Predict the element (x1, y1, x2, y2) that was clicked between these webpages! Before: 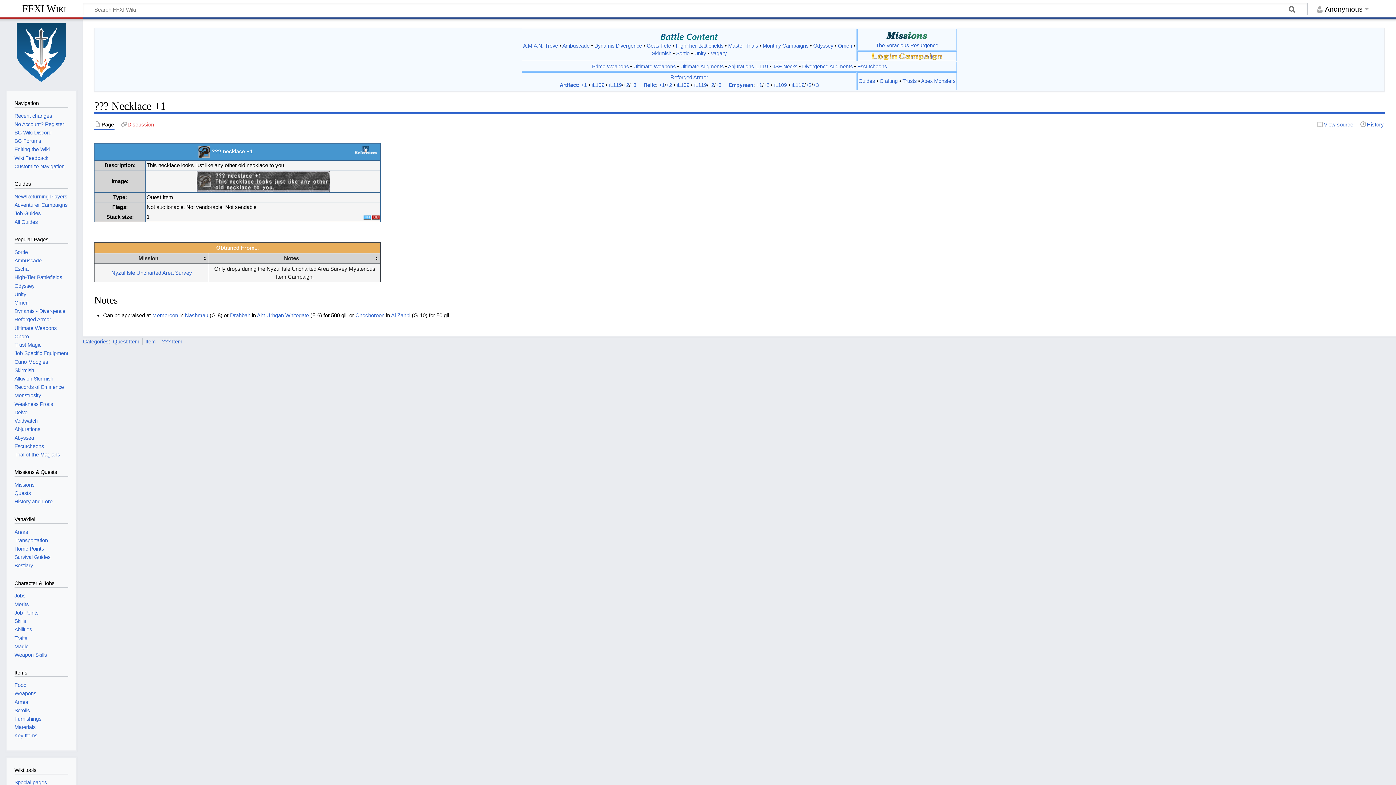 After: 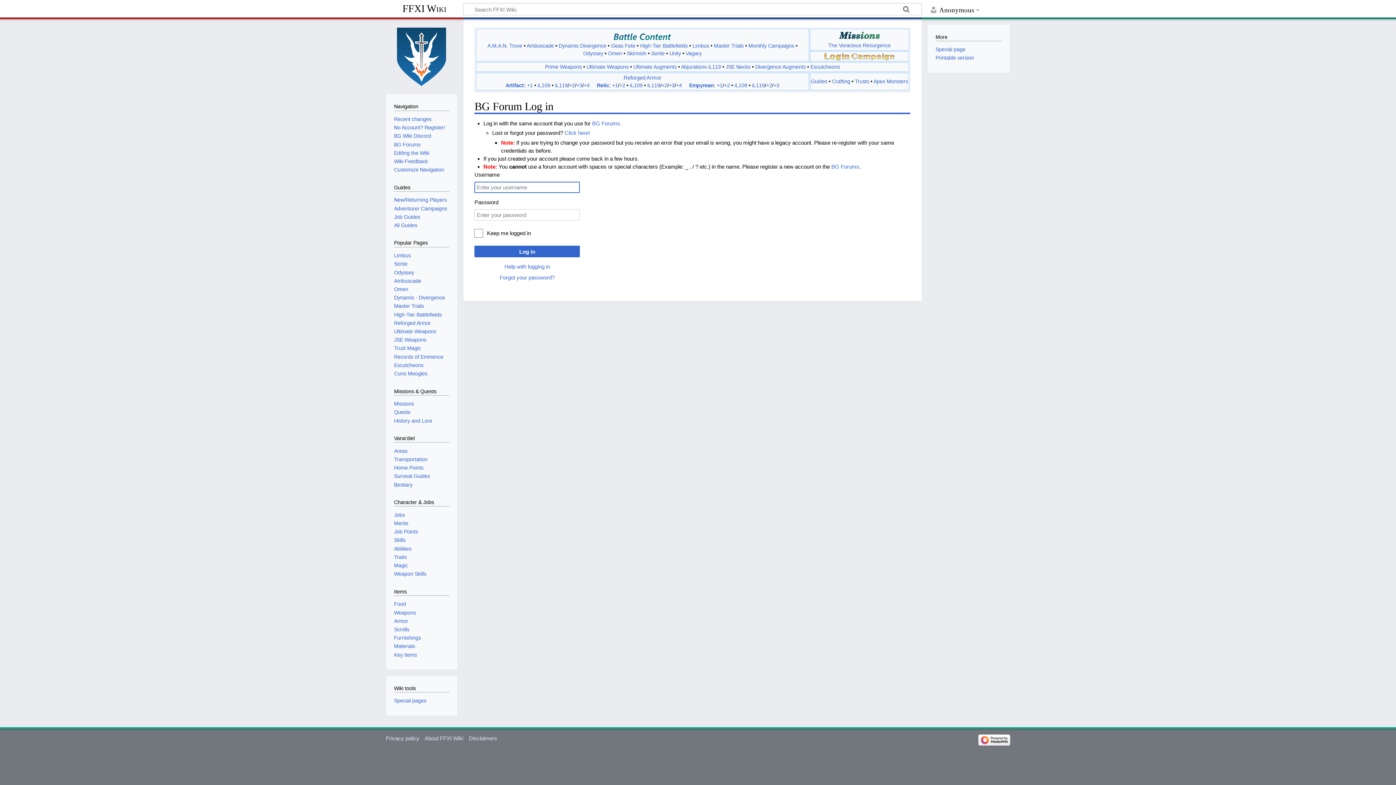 Action: label: No Account? Register! bbox: (14, 121, 65, 127)